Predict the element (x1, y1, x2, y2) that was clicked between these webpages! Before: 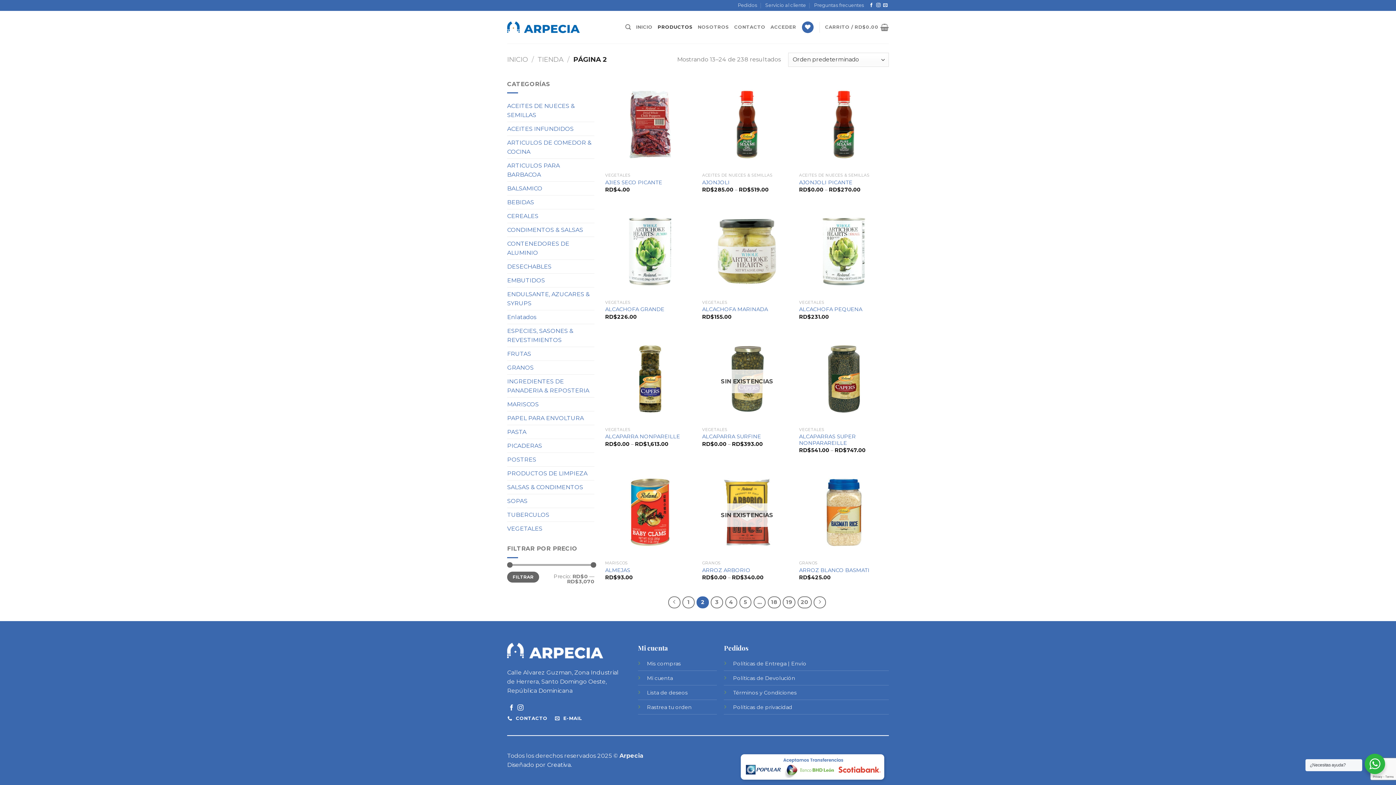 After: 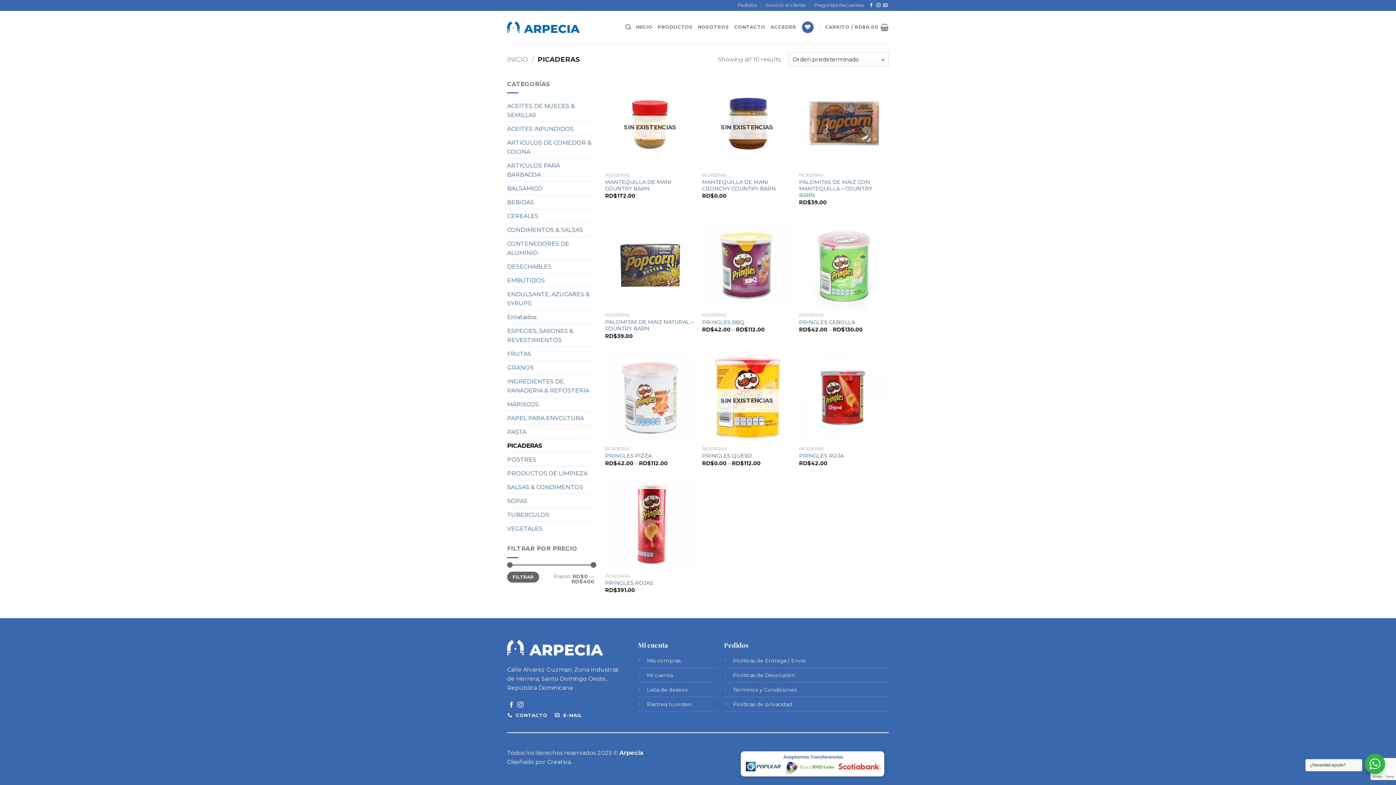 Action: label: PICADERAS bbox: (507, 439, 594, 452)